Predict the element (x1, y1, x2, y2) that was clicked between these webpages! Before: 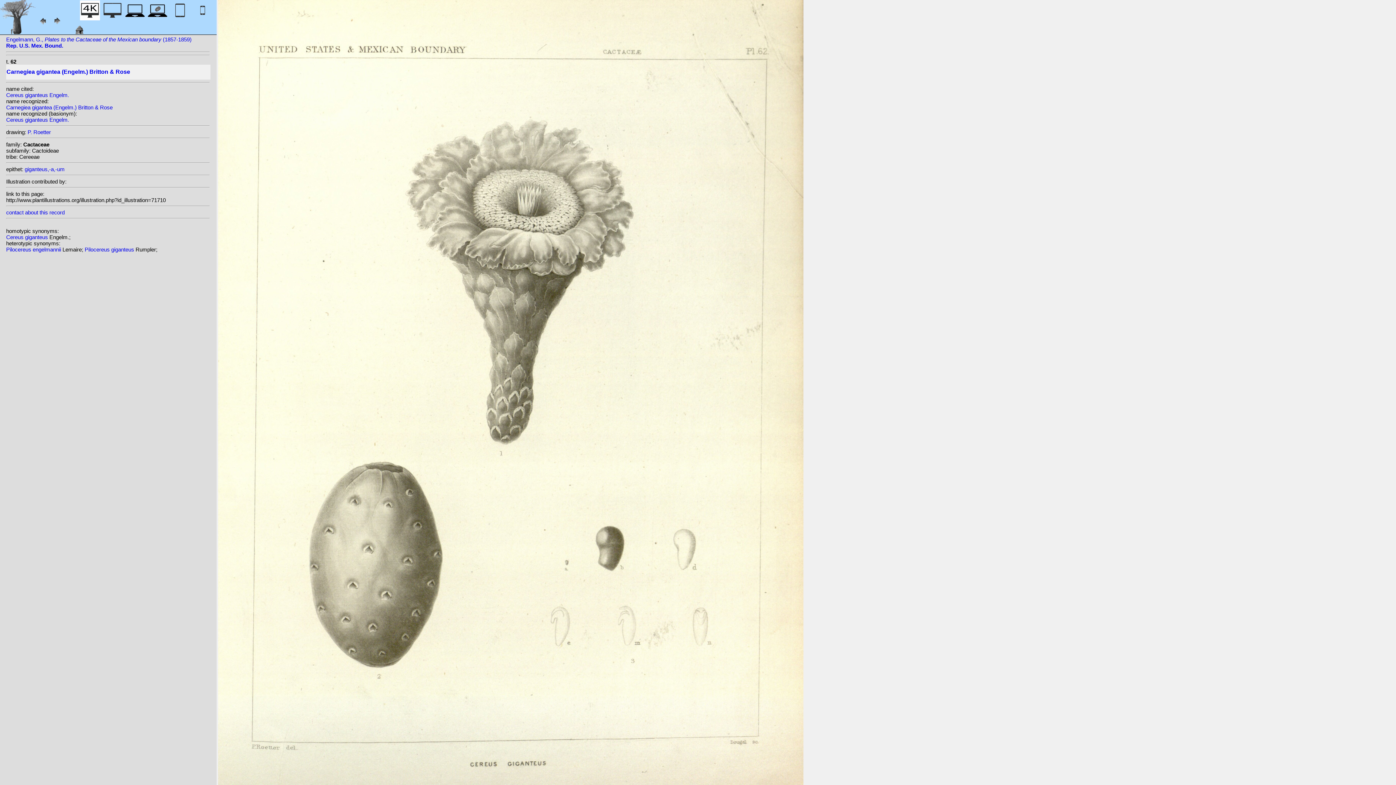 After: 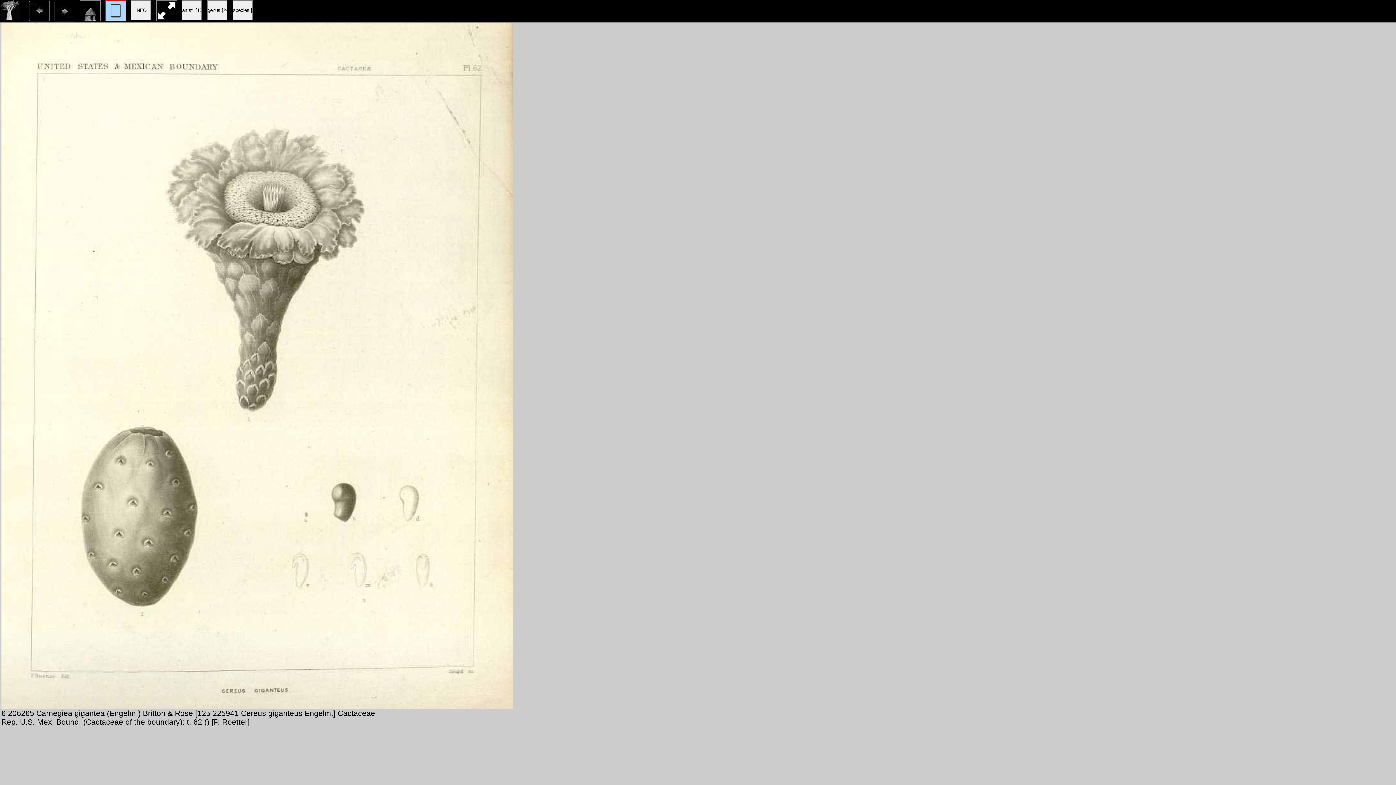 Action: bbox: (170, 12, 190, 22)